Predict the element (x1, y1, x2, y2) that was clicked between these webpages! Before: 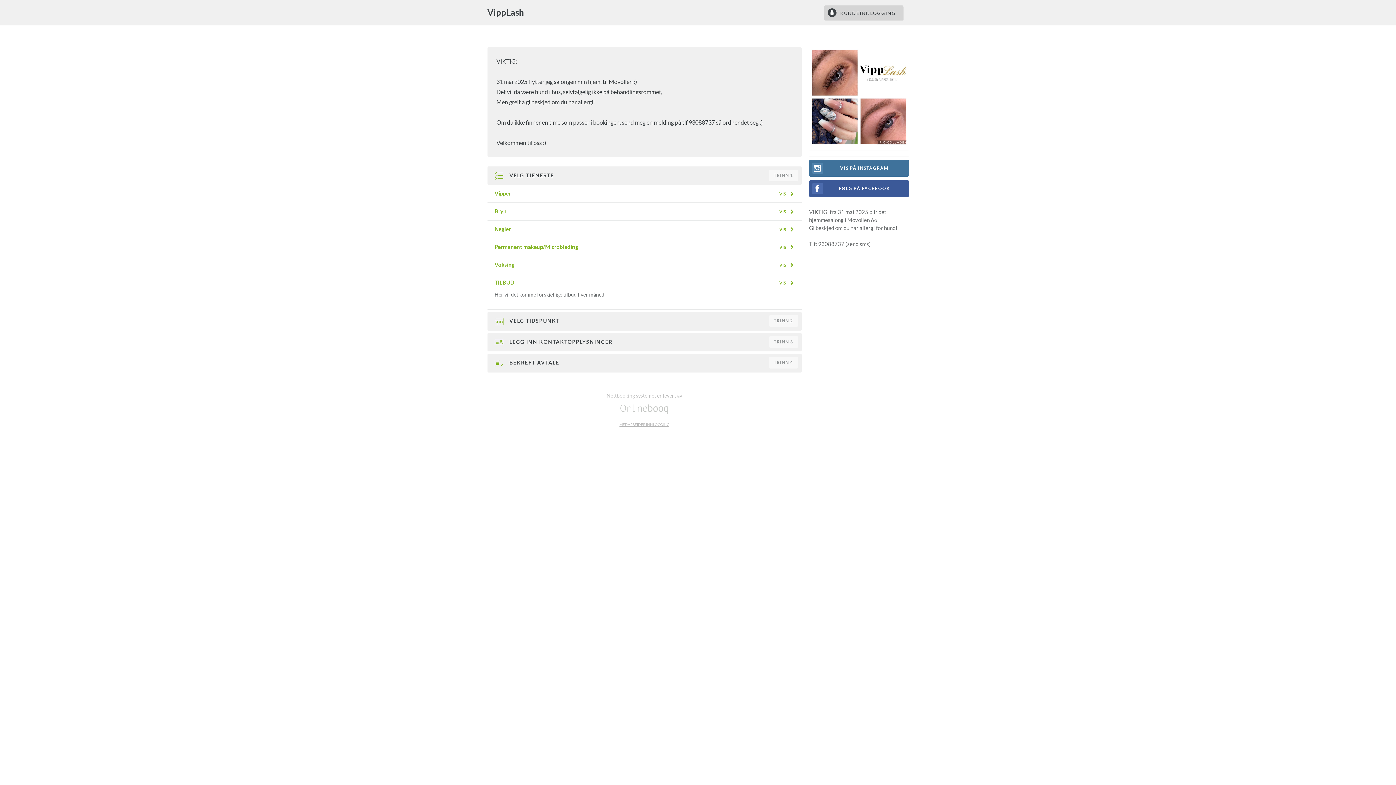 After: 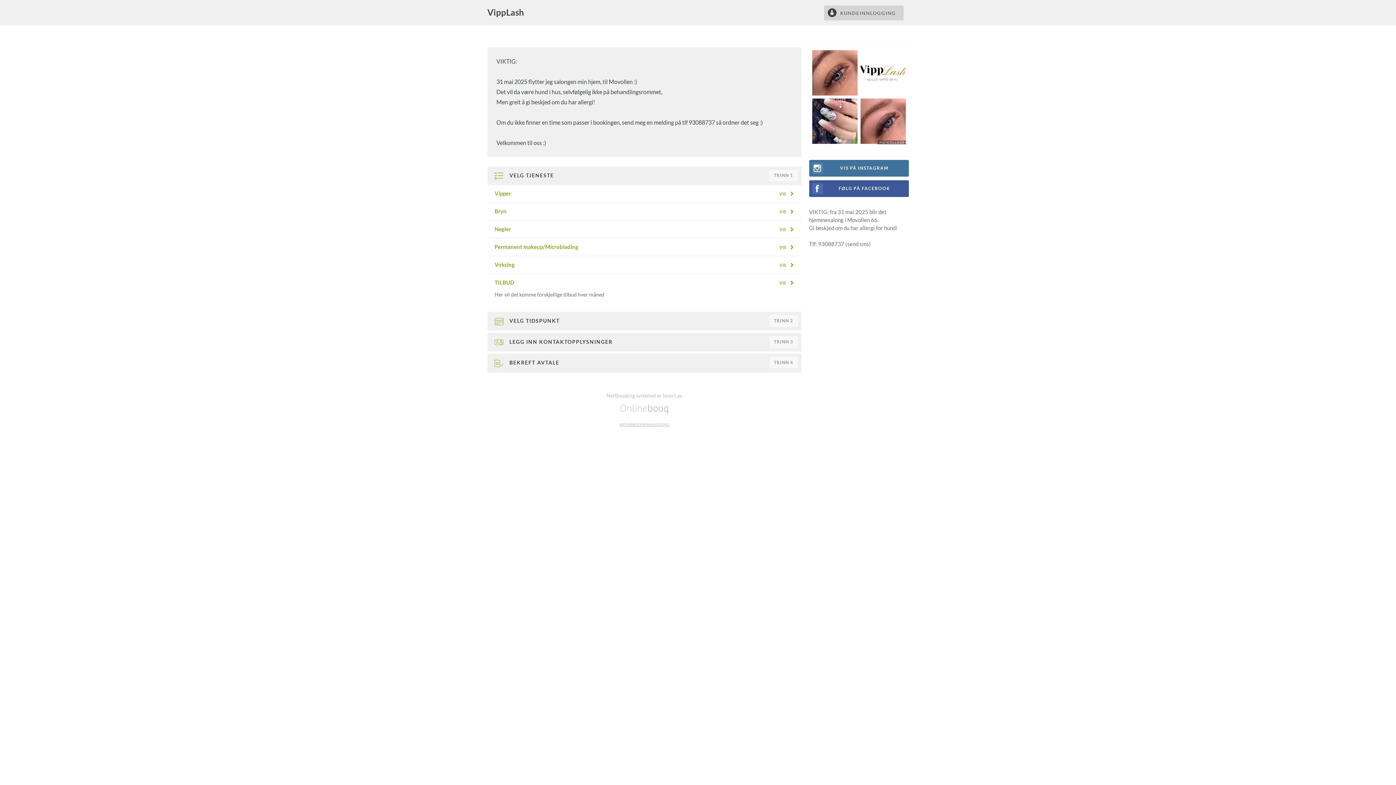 Action: label: MEDARBEIDER INNLOGGING bbox: (619, 422, 669, 426)